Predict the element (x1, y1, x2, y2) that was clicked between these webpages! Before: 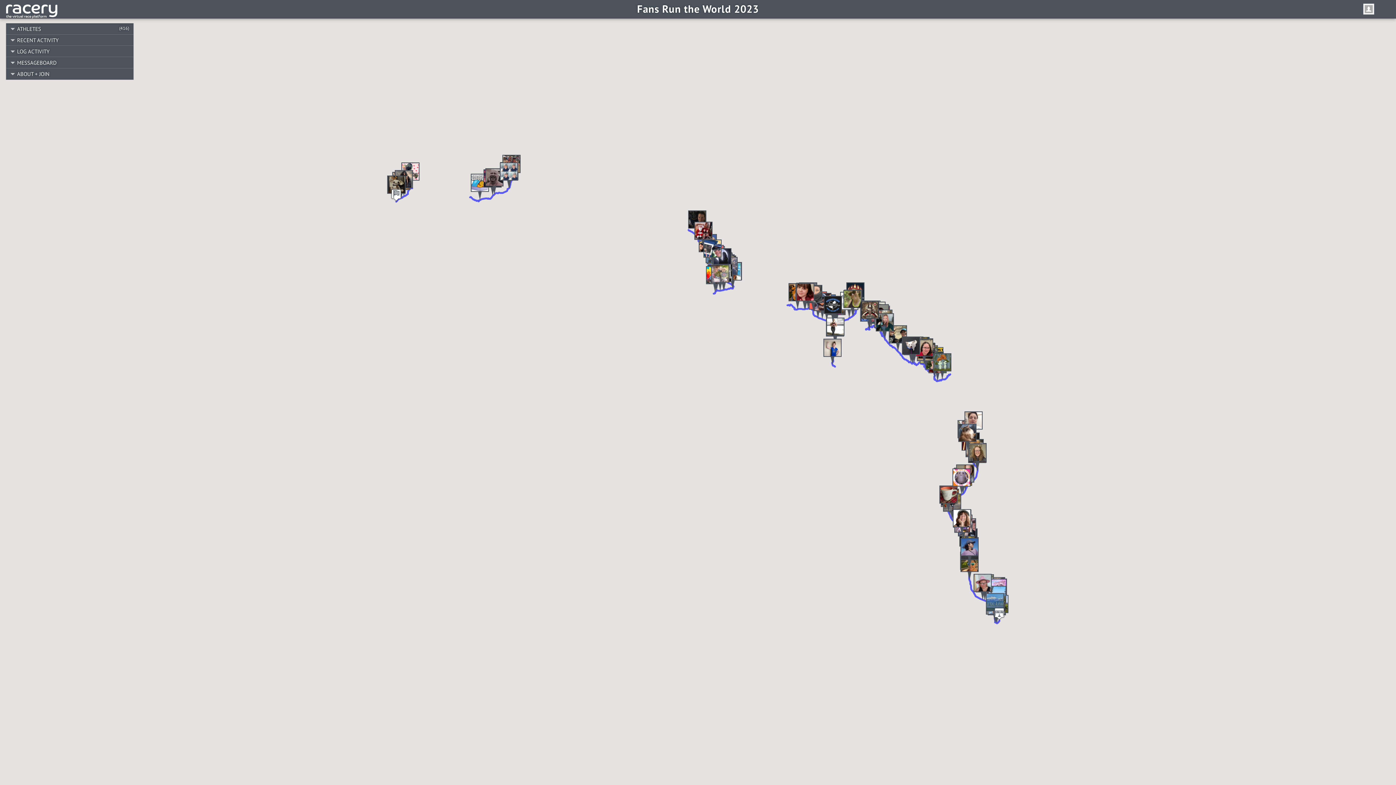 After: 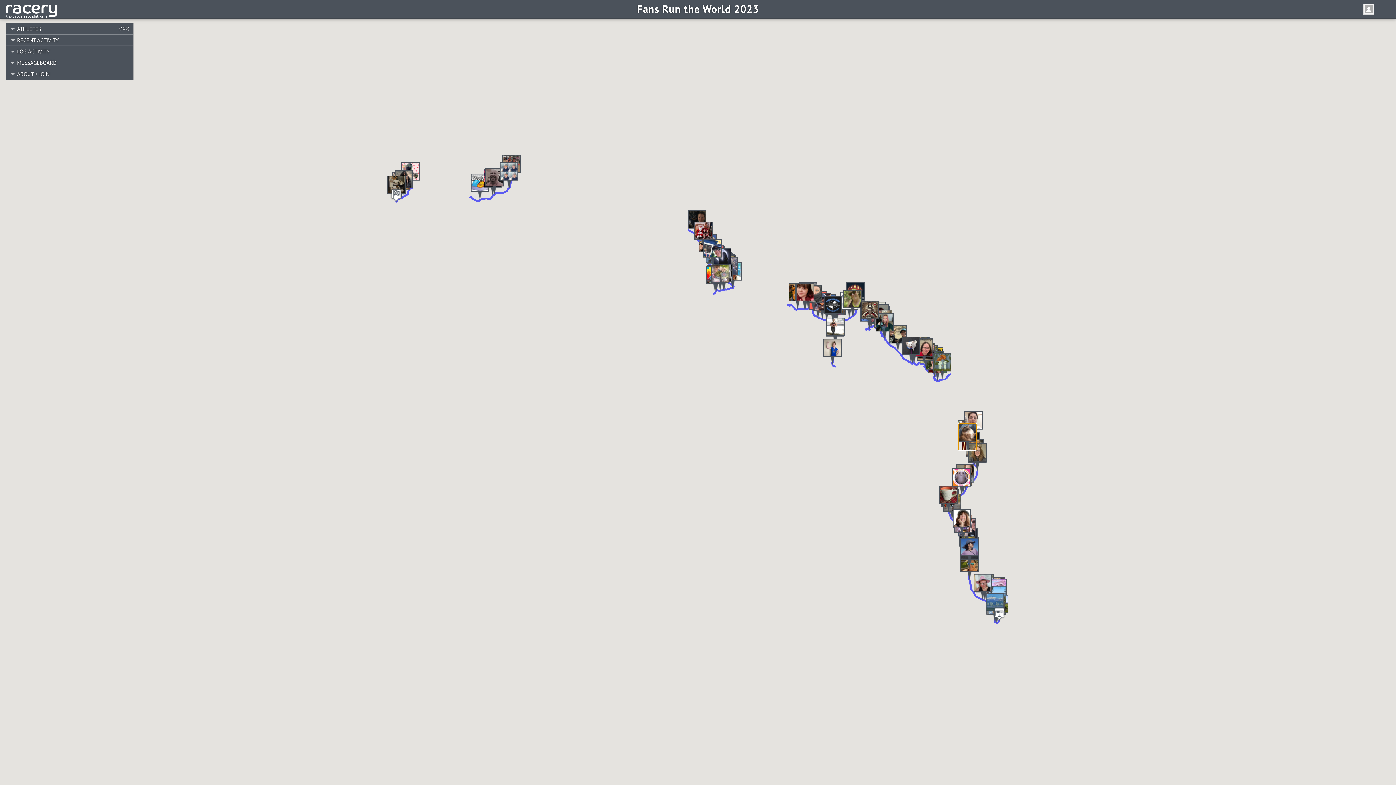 Action: bbox: (958, 424, 976, 450)